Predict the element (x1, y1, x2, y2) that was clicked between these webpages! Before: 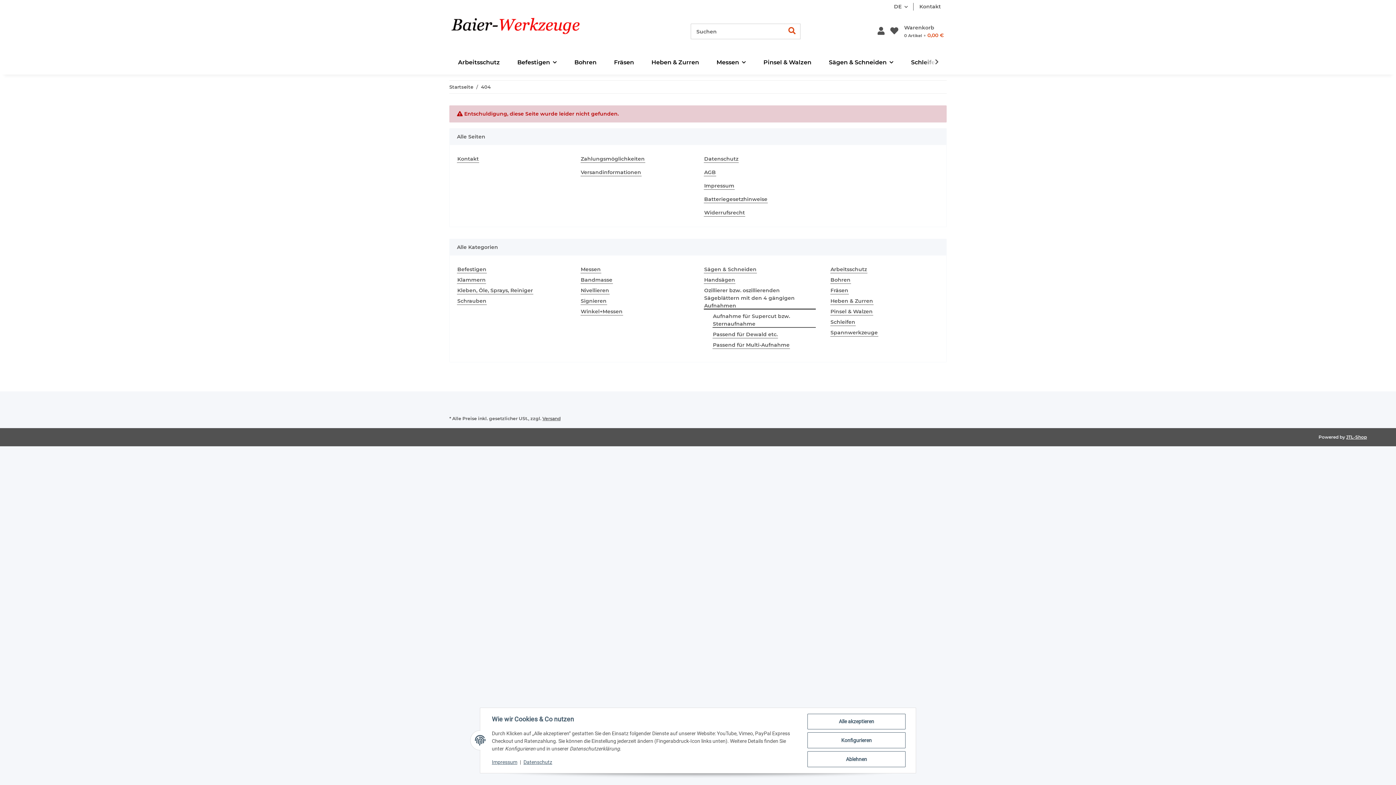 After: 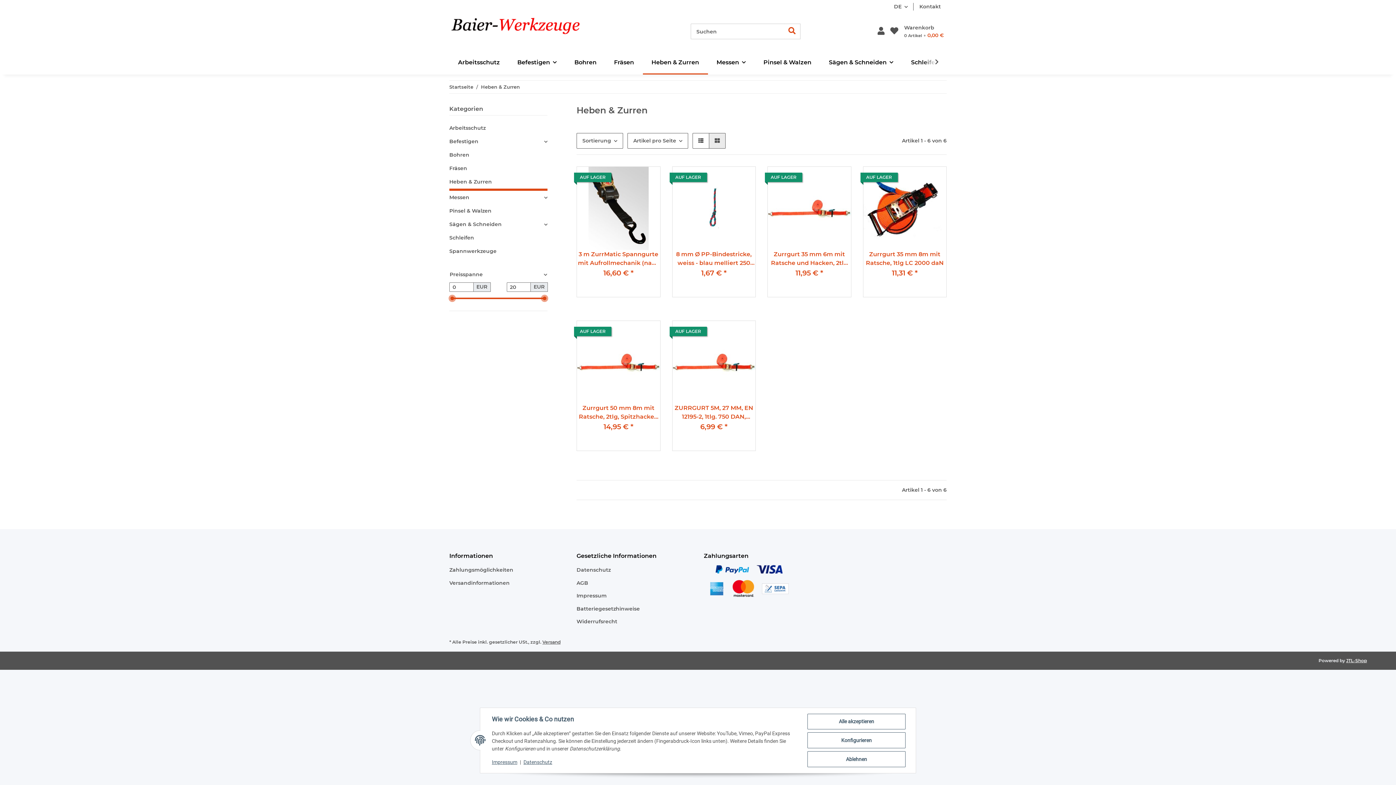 Action: label: Heben & Zurren bbox: (830, 297, 873, 305)